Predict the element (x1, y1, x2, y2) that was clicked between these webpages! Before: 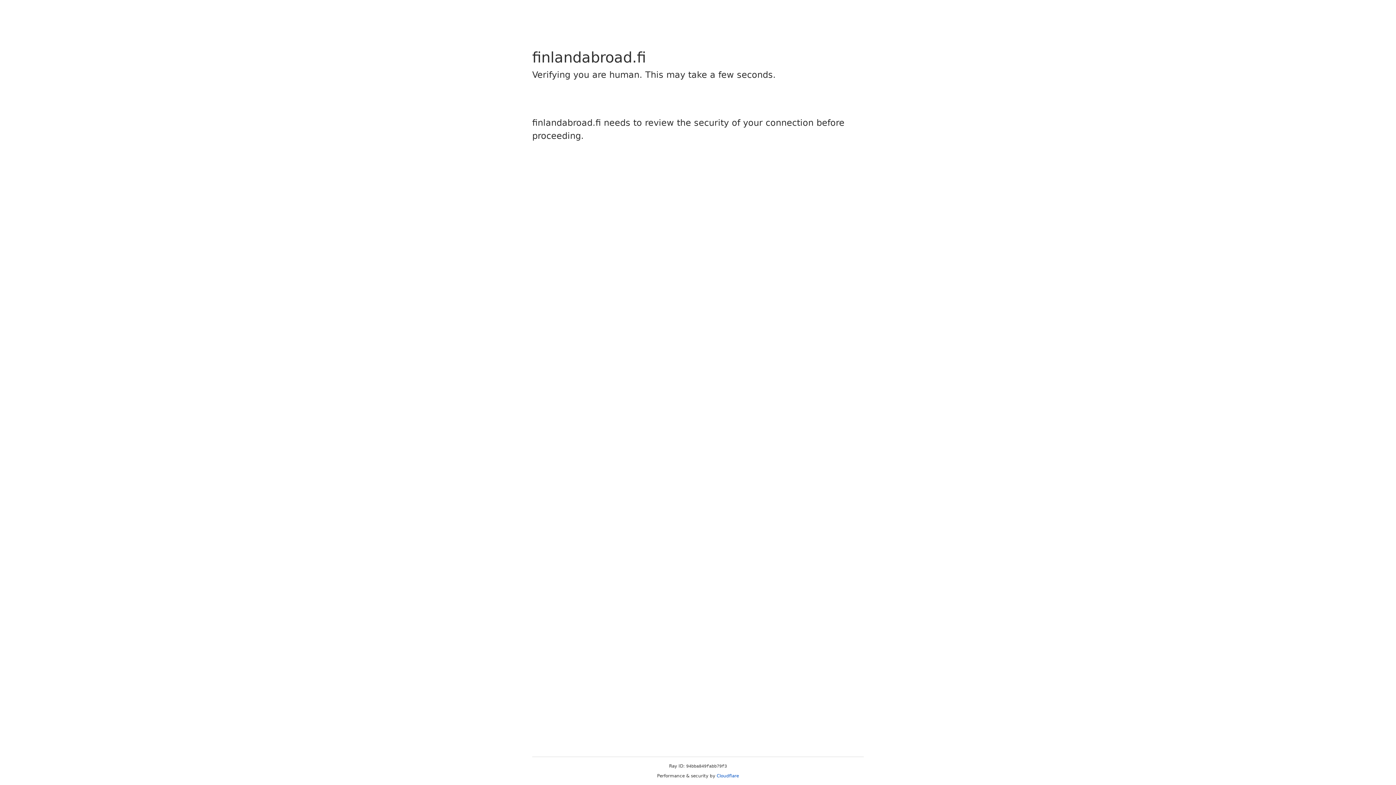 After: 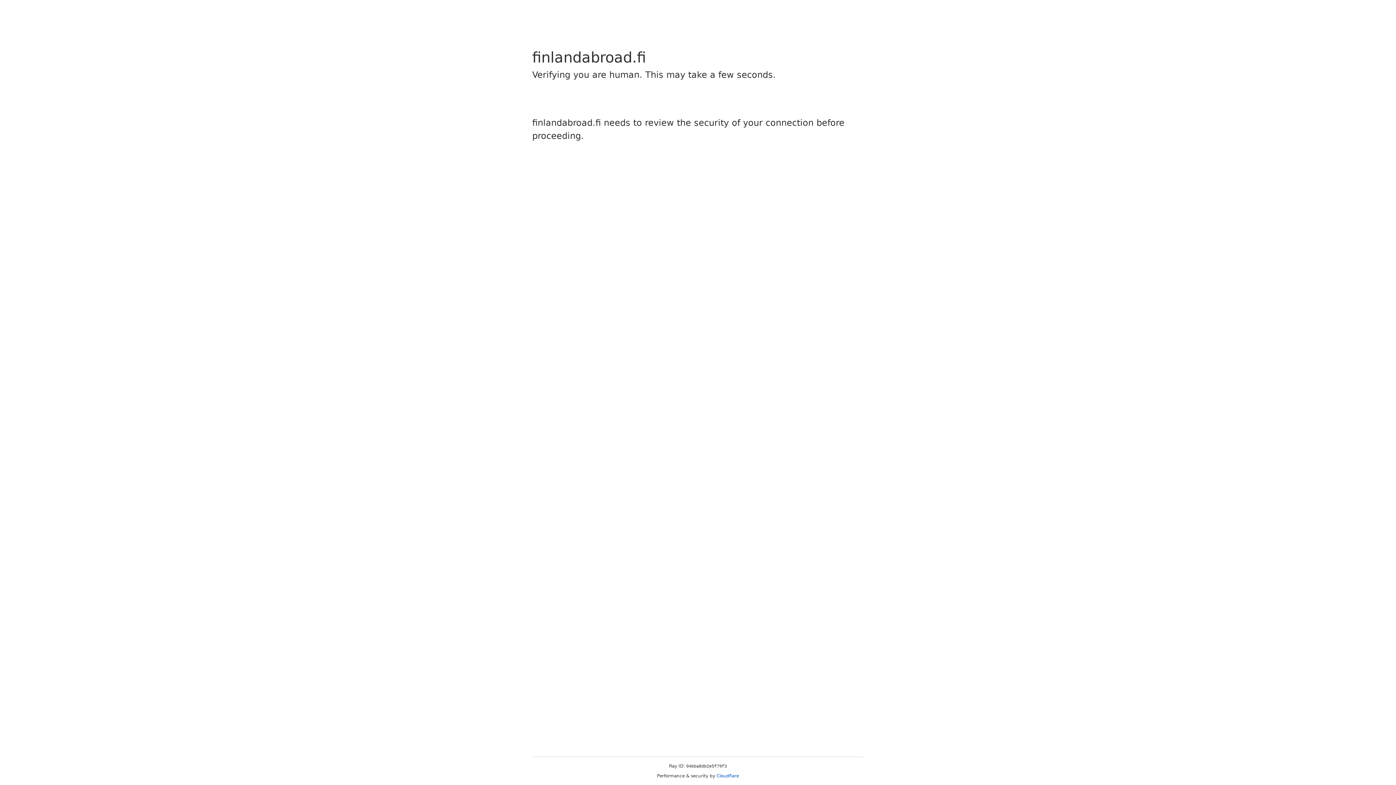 Action: label: Cloudflare bbox: (716, 773, 739, 778)